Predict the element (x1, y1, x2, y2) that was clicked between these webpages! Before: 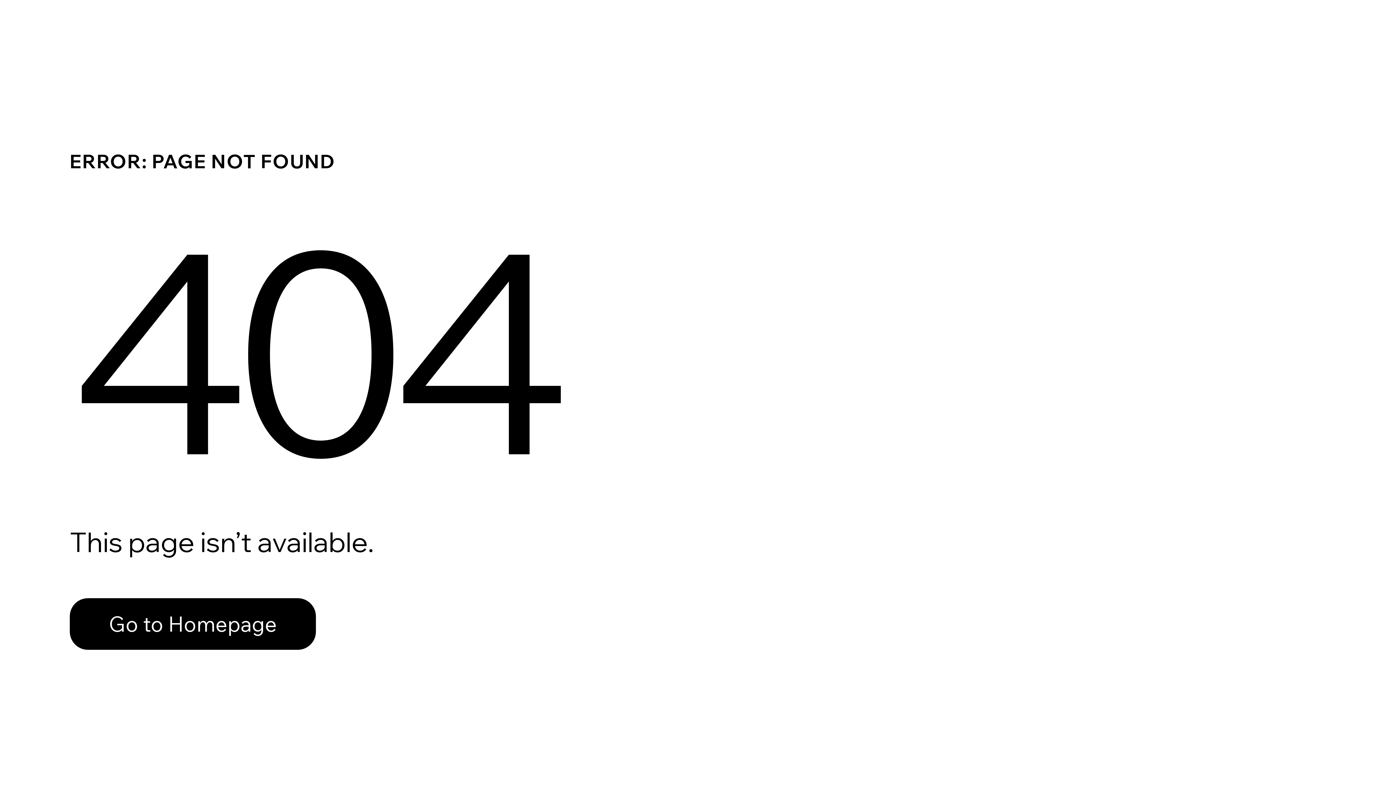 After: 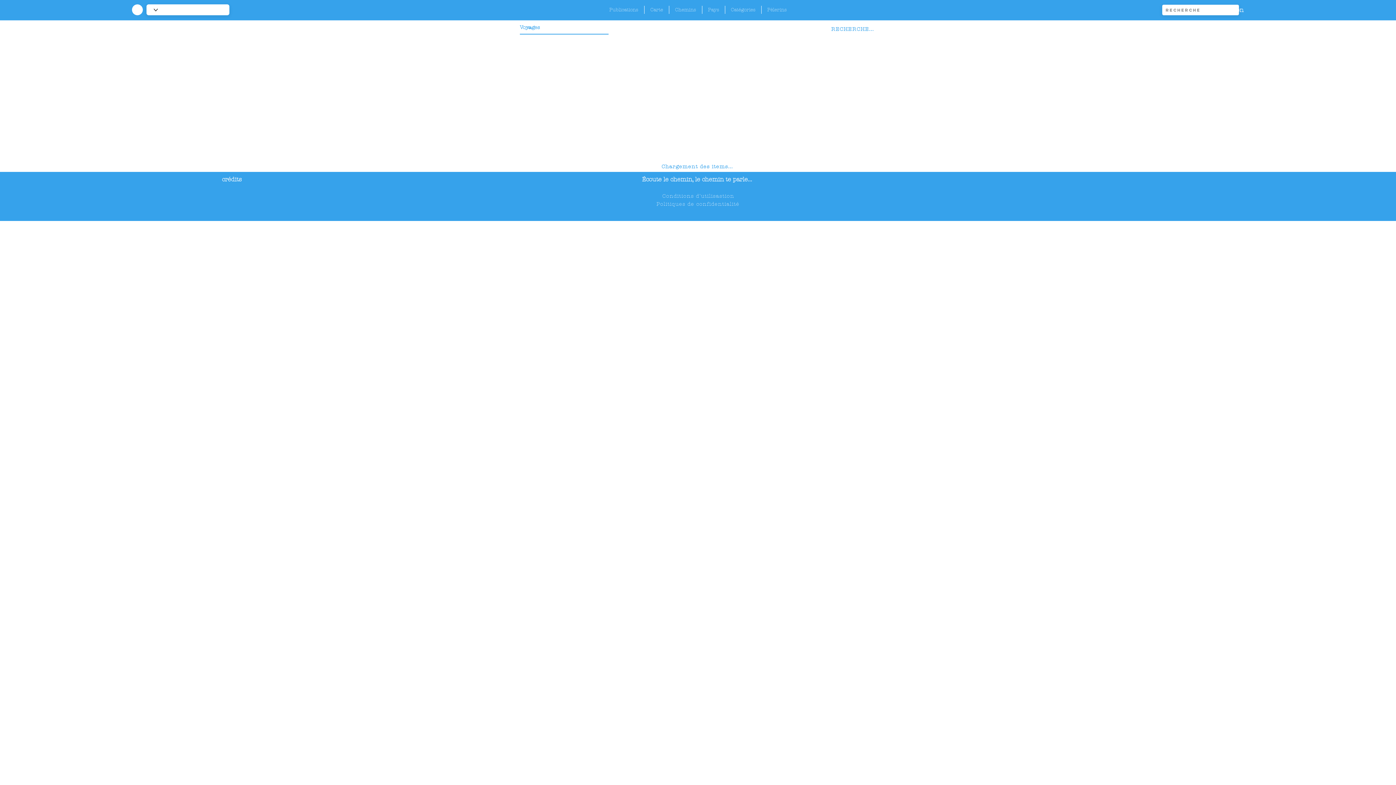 Action: label: Go to Homepage bbox: (69, 598, 316, 650)